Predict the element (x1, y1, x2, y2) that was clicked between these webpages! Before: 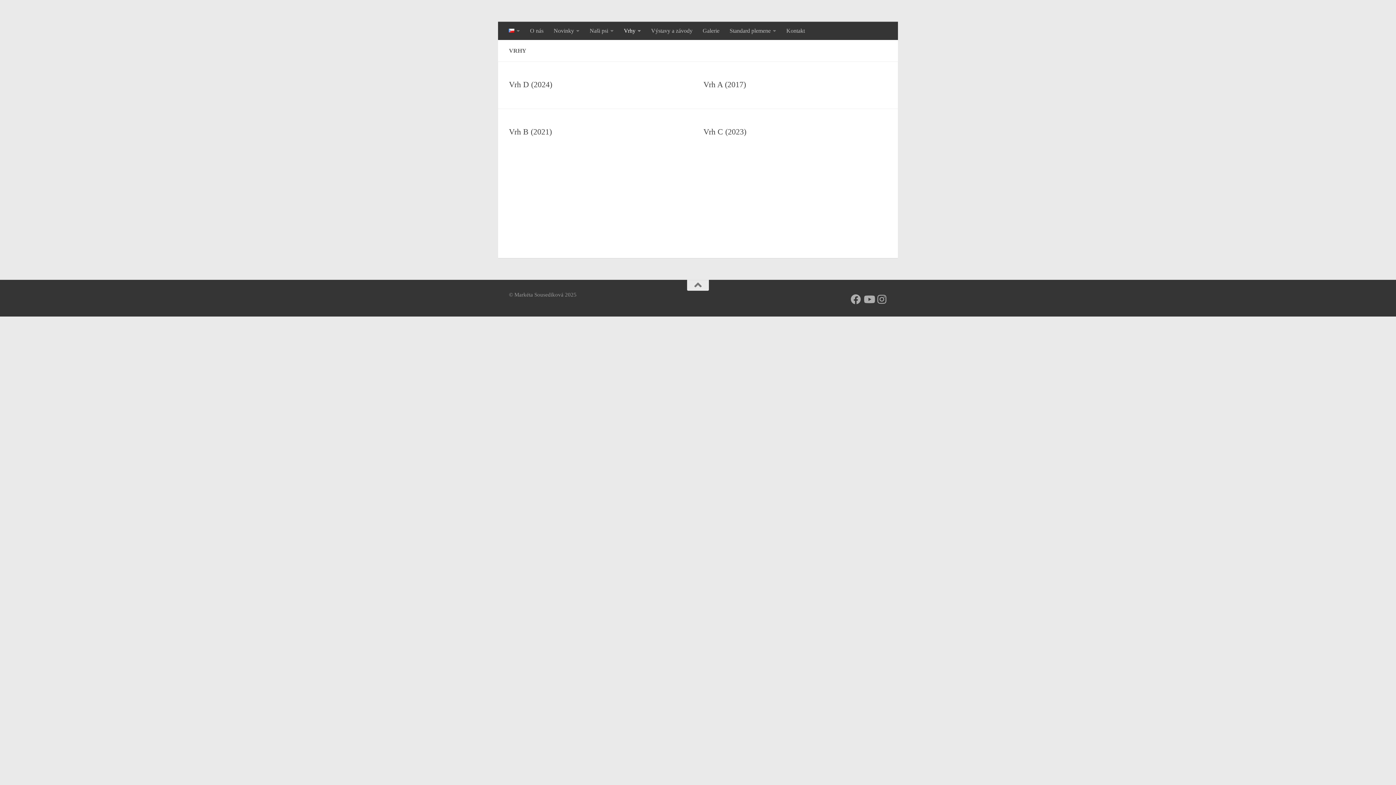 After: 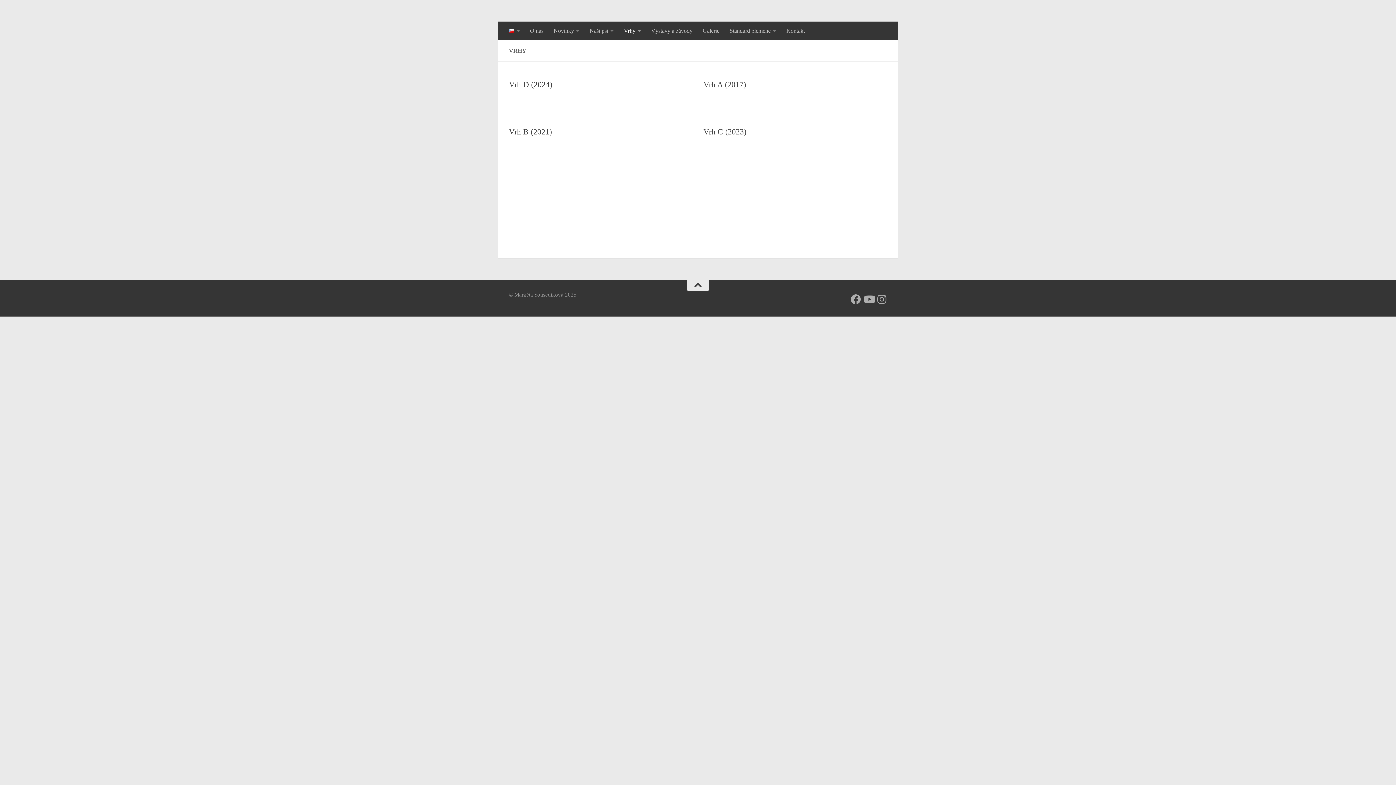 Action: bbox: (687, 280, 709, 290)